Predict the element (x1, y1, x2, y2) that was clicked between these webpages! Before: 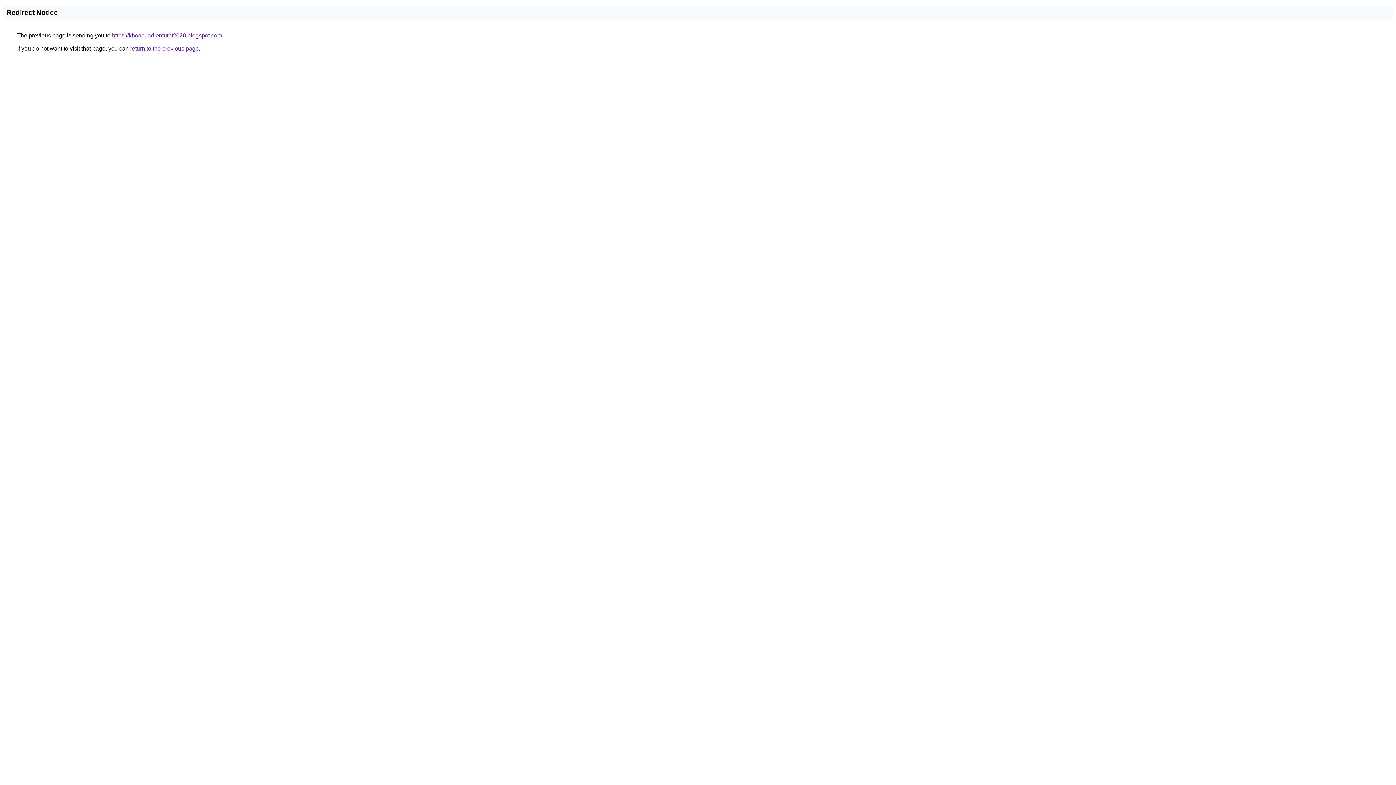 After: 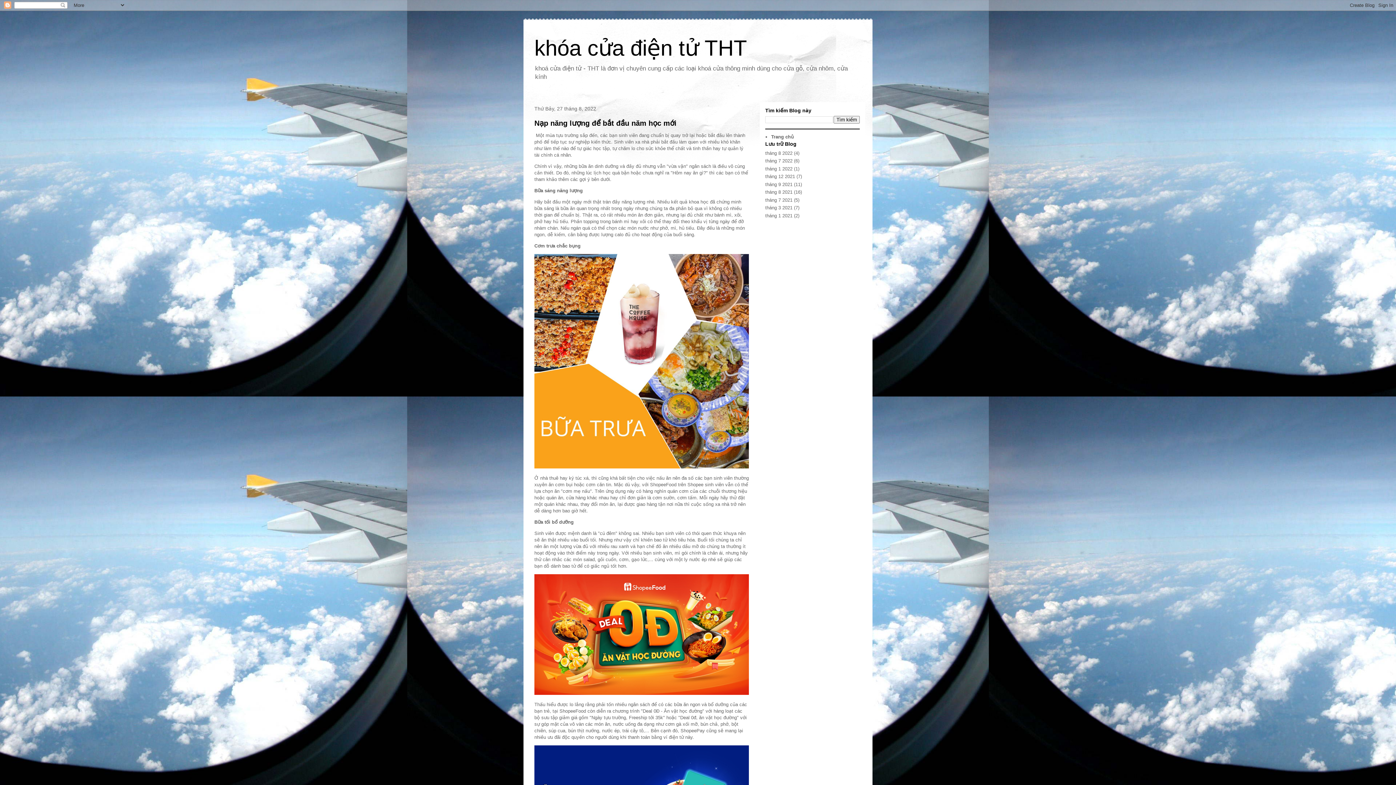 Action: bbox: (112, 32, 222, 38) label: https://khoacuadientutht2020.blogspot.com